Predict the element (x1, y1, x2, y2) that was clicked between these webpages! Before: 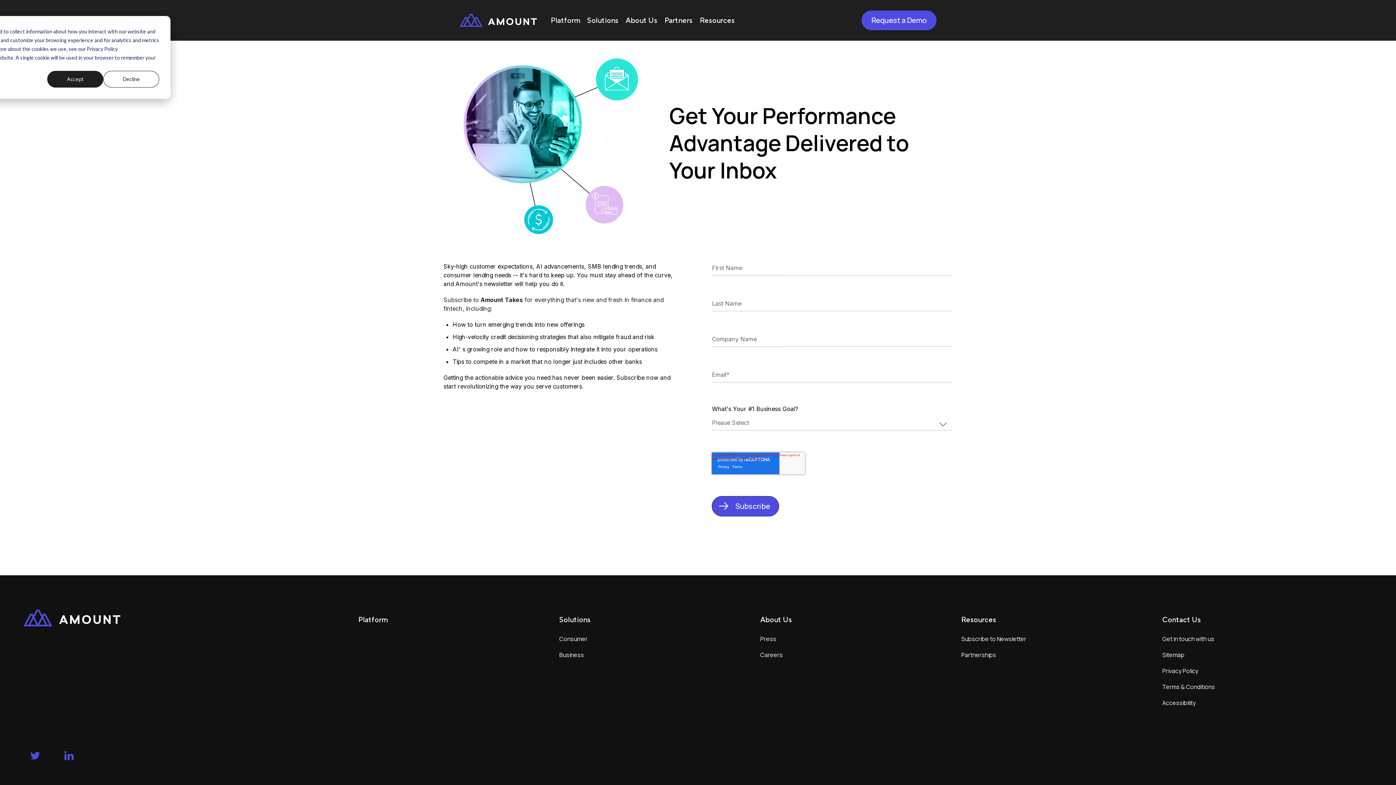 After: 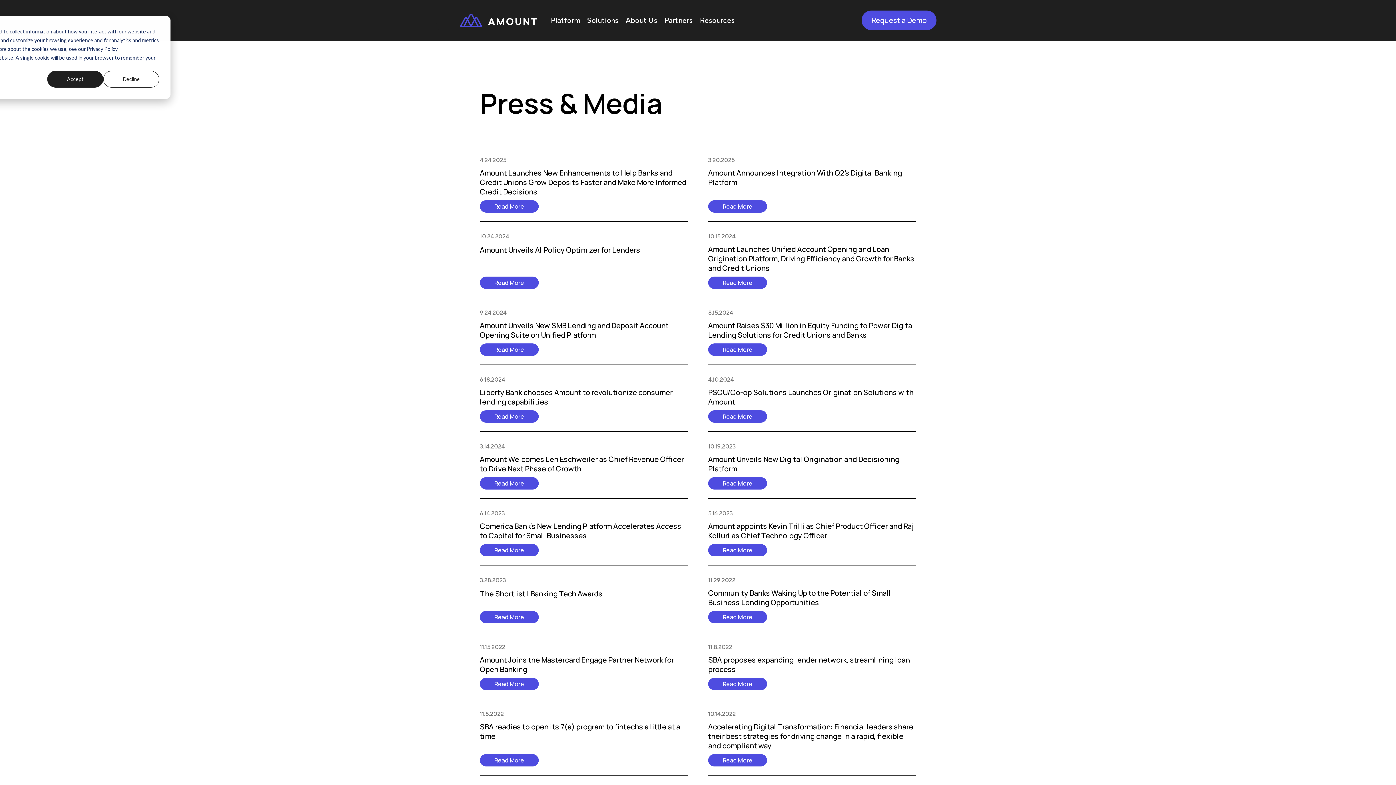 Action: bbox: (760, 635, 776, 643) label: Press